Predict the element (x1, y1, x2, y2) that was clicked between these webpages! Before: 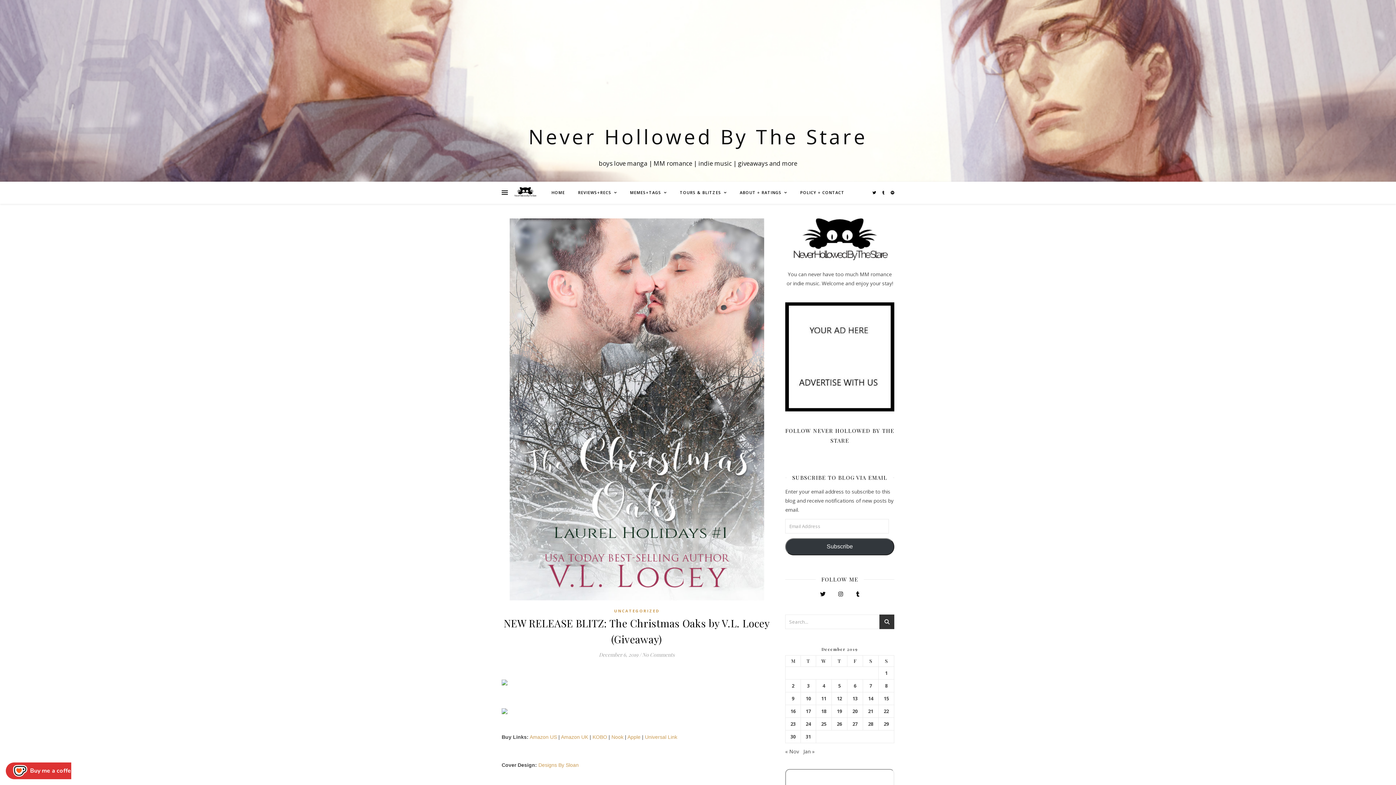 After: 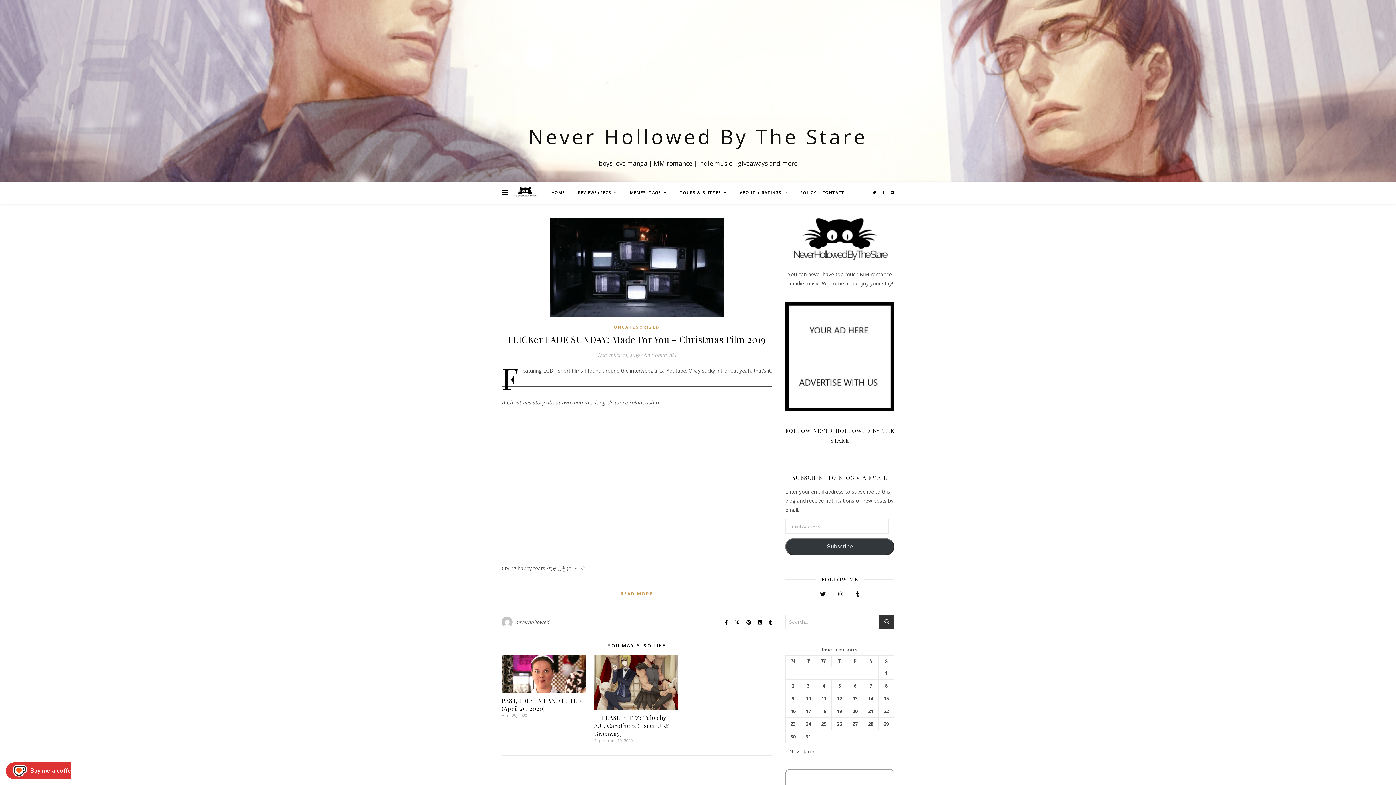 Action: label: Posts published on December 22, 2019 bbox: (882, 708, 890, 714)